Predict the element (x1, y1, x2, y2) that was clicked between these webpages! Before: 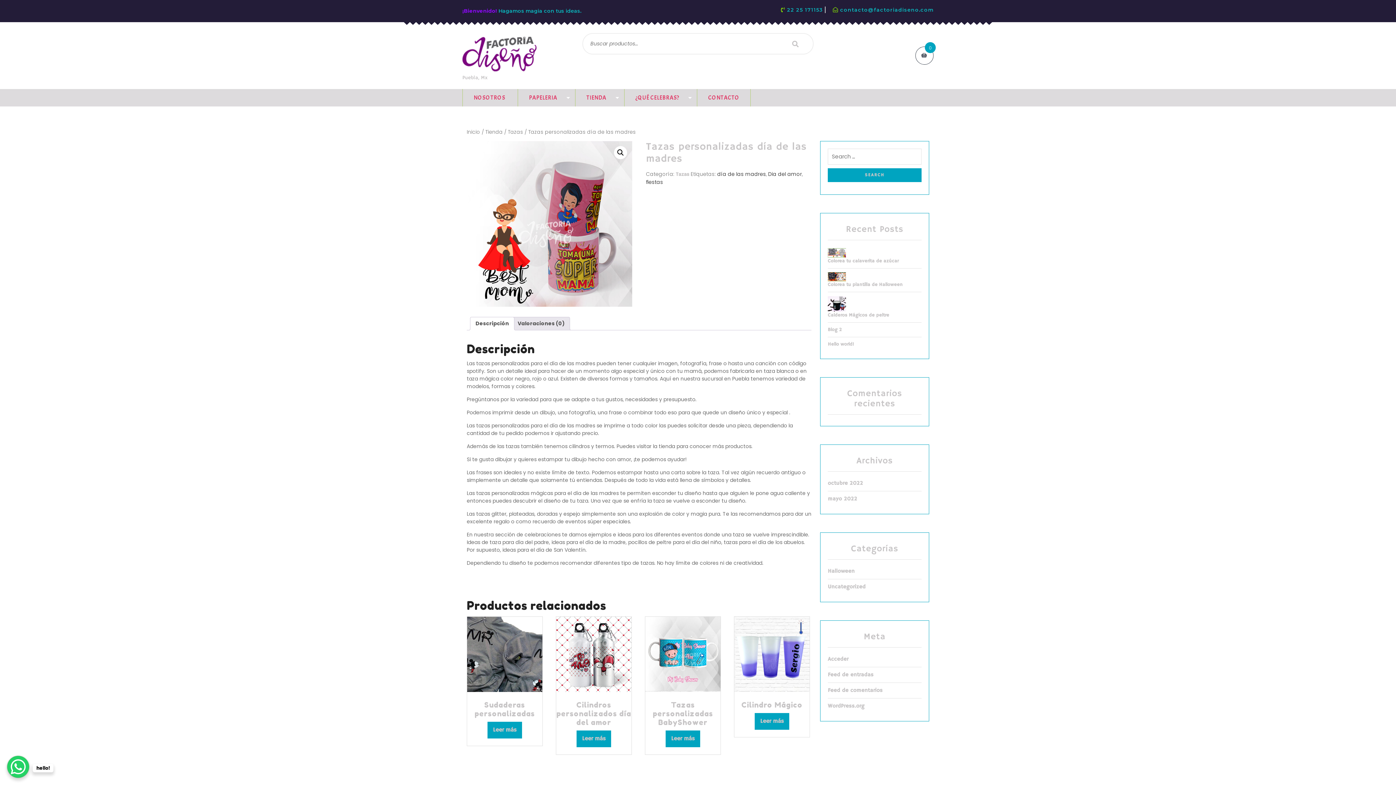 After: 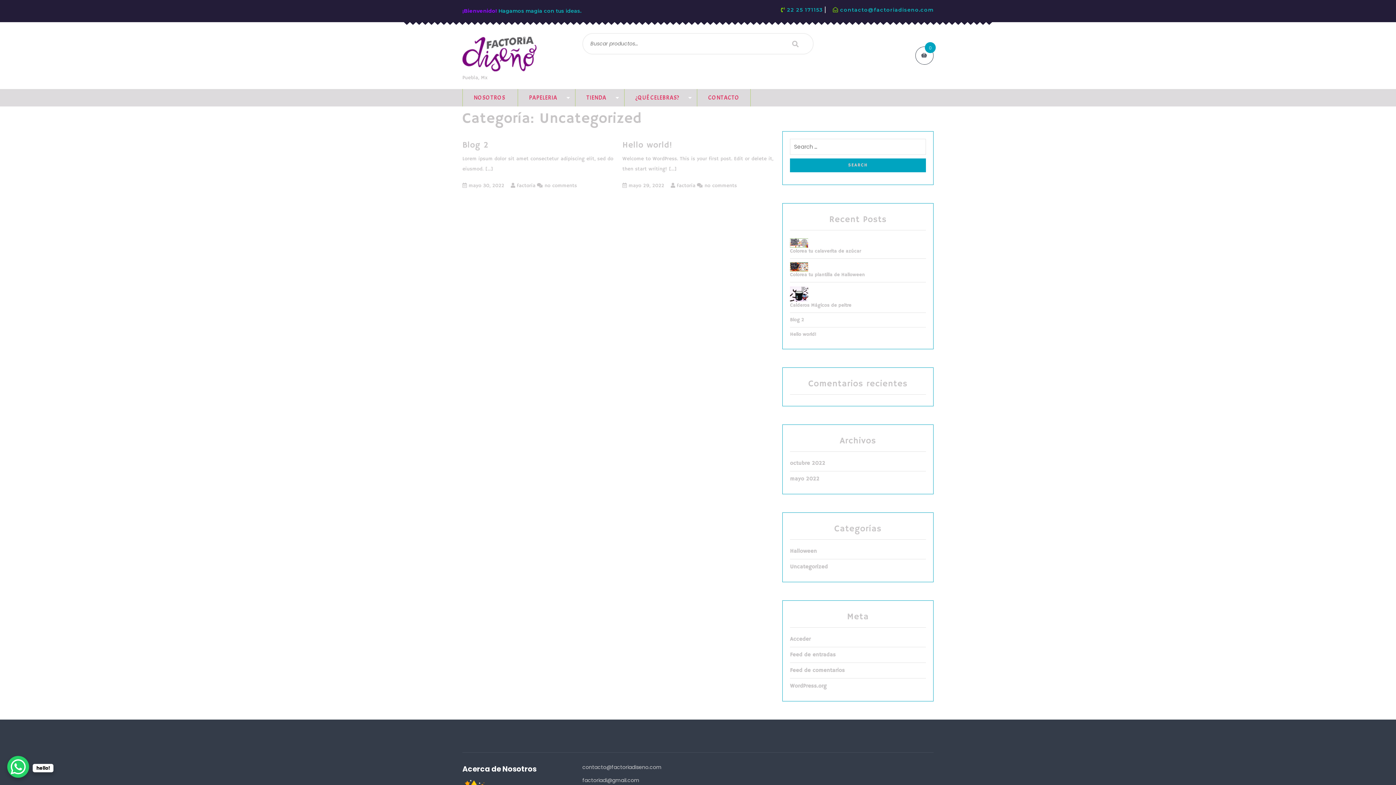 Action: bbox: (828, 583, 865, 590) label: Uncategorized